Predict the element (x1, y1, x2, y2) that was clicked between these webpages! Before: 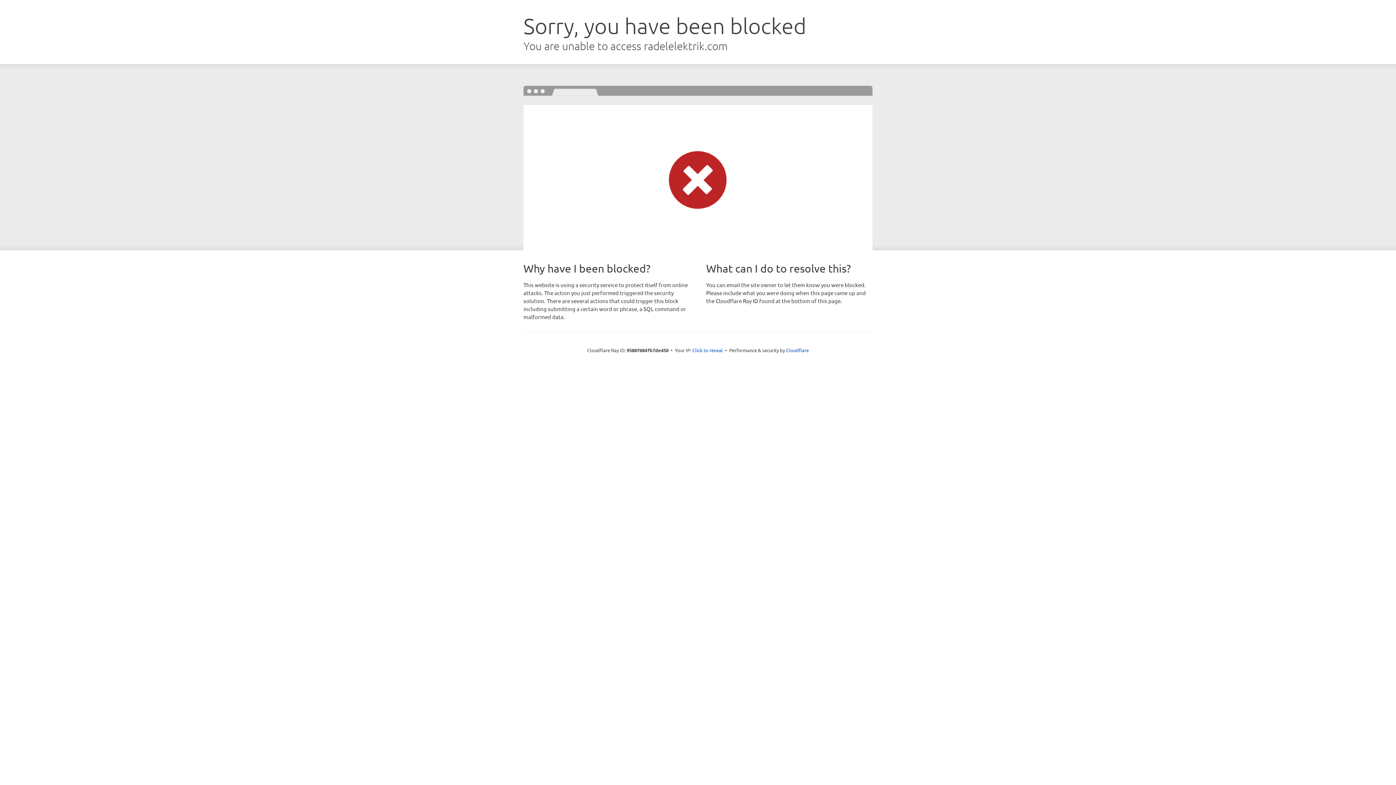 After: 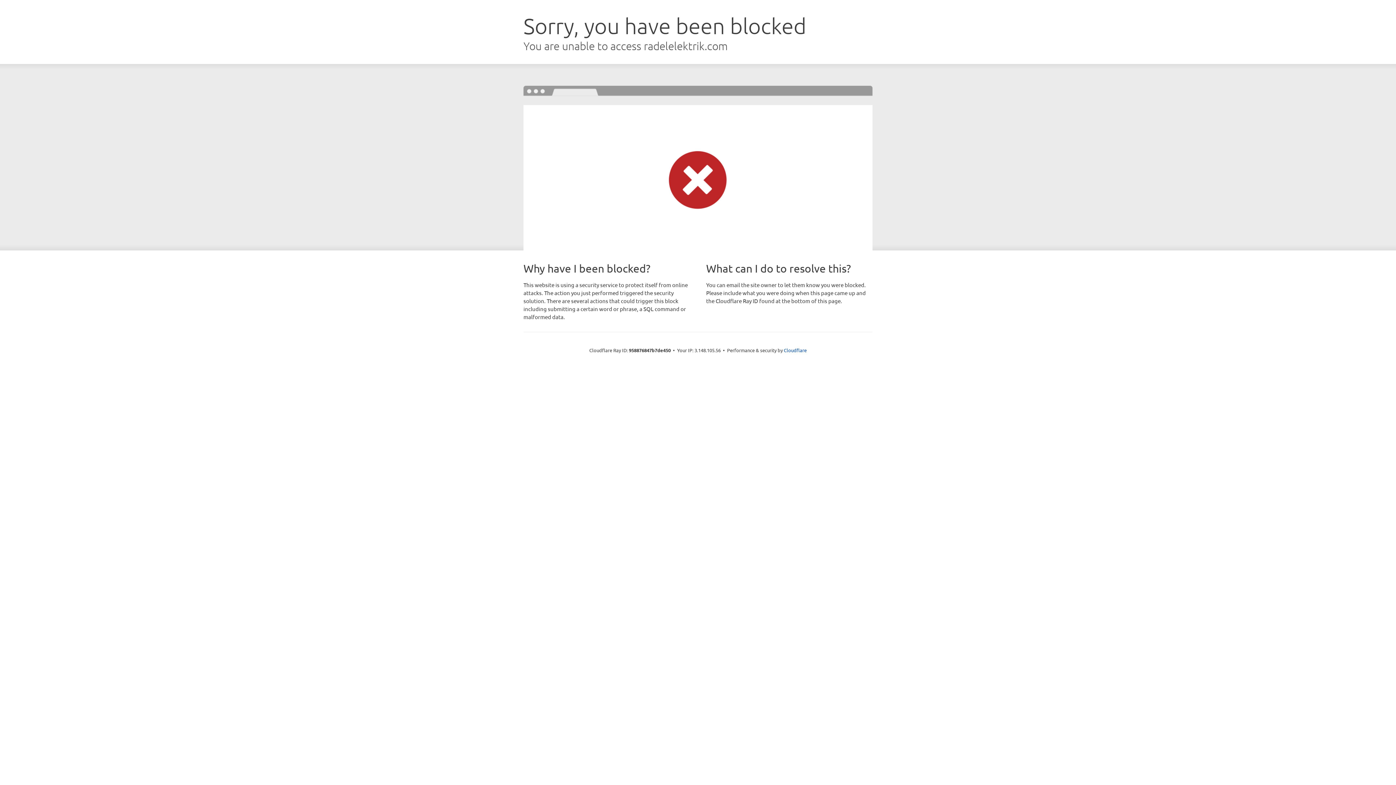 Action: bbox: (692, 346, 723, 353) label: Click to reveal